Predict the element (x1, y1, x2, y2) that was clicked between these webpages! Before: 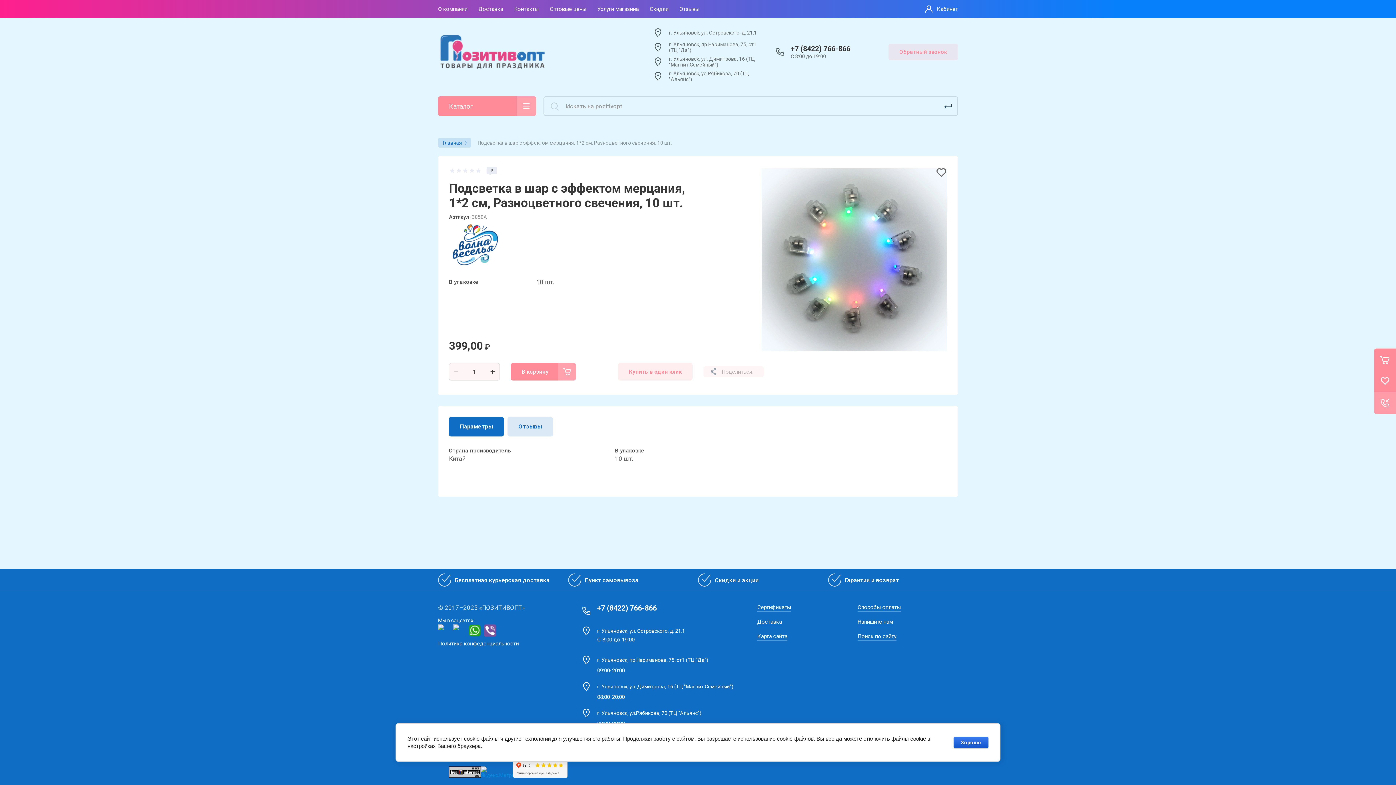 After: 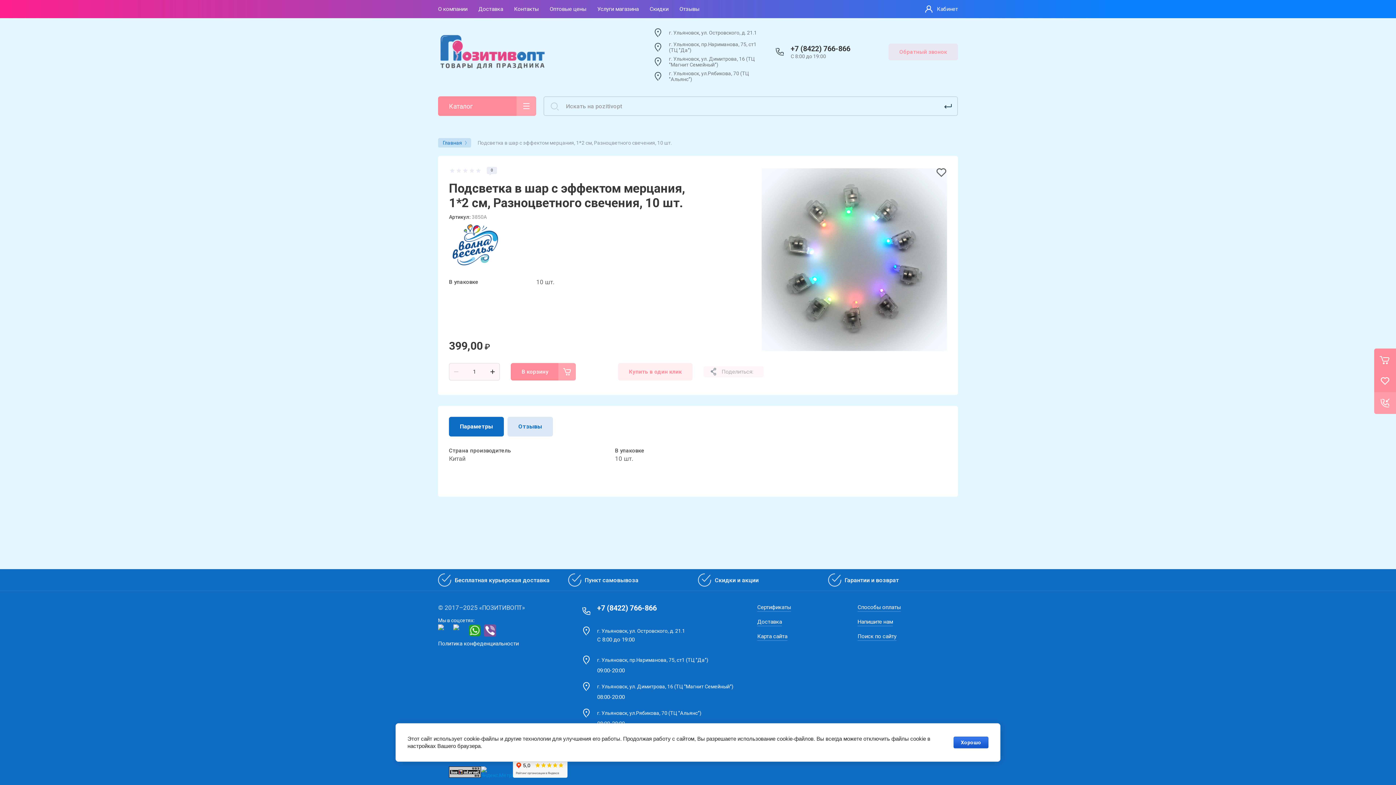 Action: bbox: (481, 766, 513, 778)